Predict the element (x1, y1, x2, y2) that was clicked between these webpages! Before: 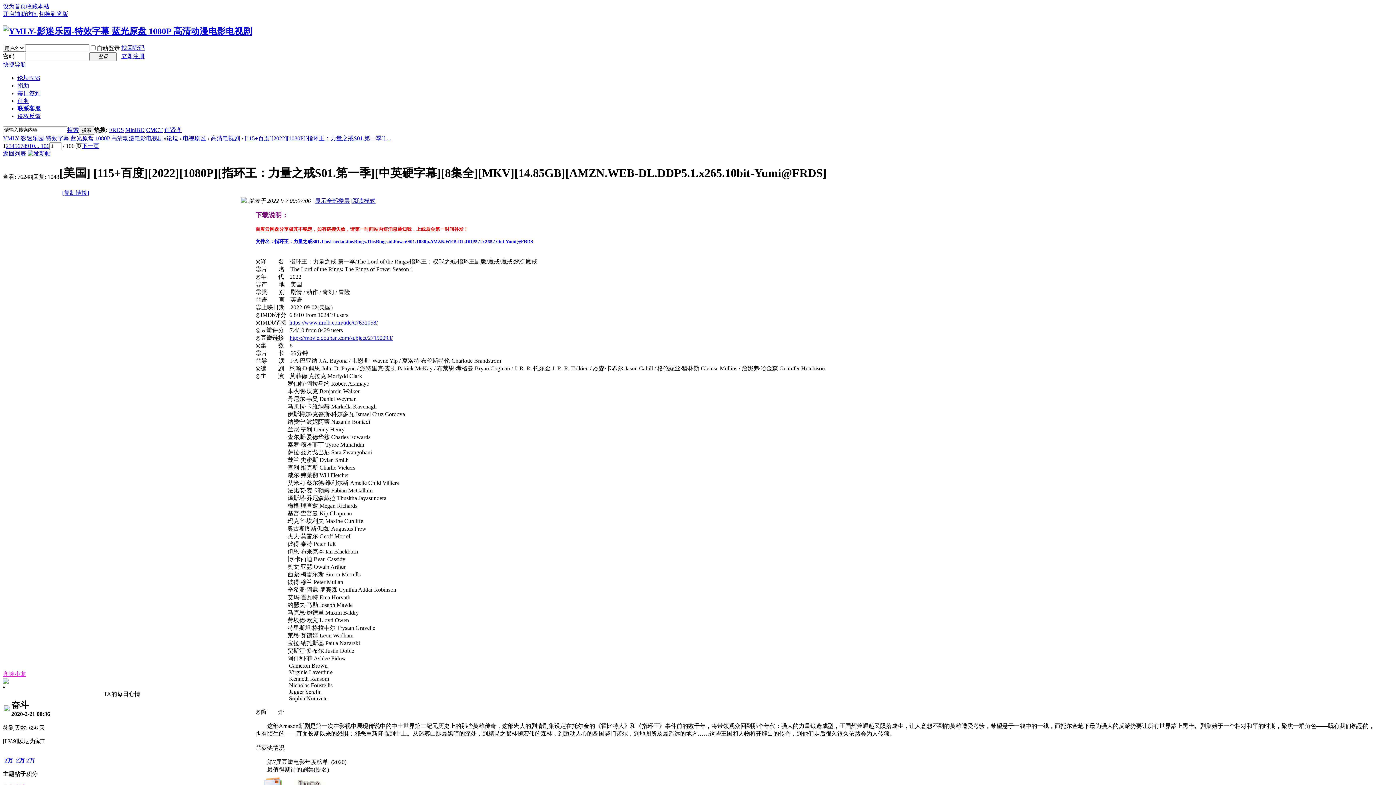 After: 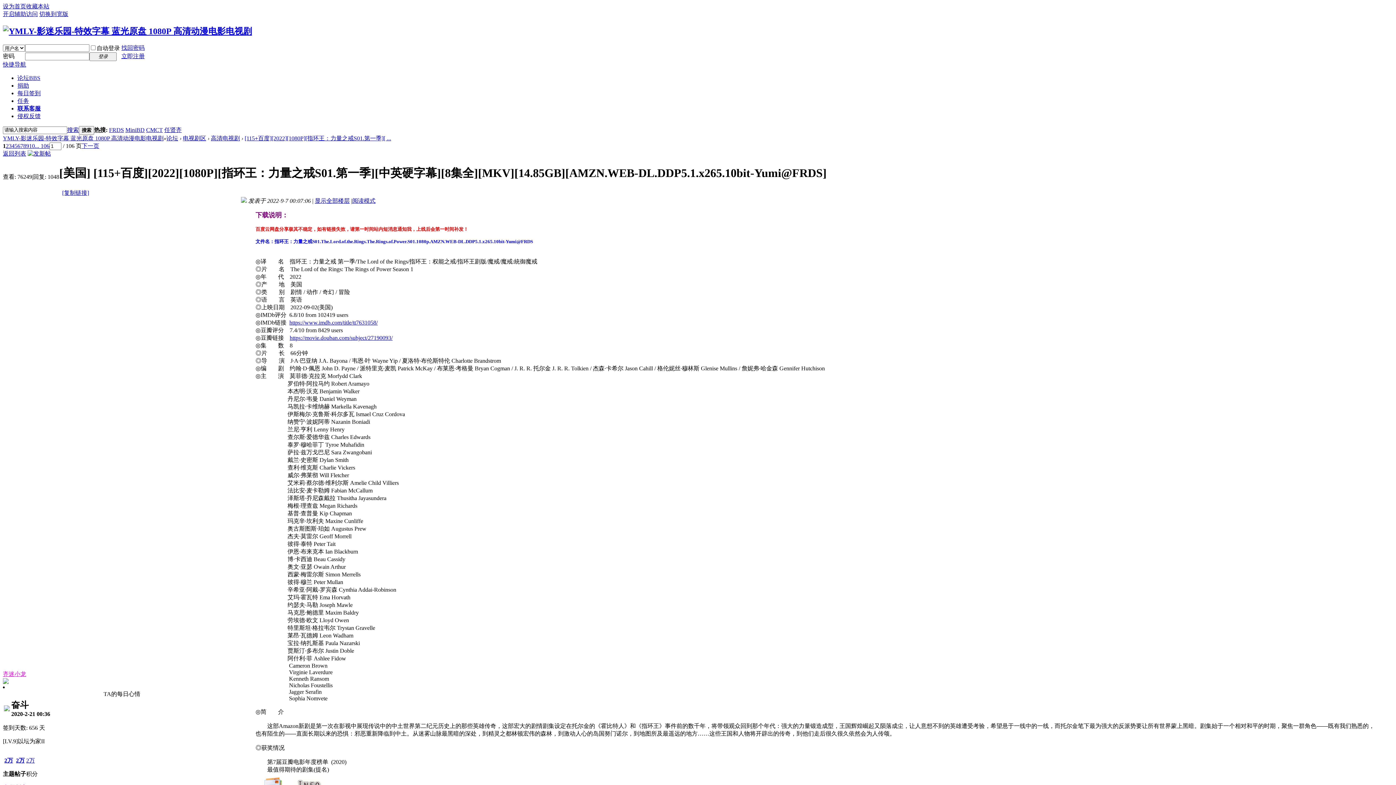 Action: bbox: (314, 197, 349, 203) label: 显示全部楼层